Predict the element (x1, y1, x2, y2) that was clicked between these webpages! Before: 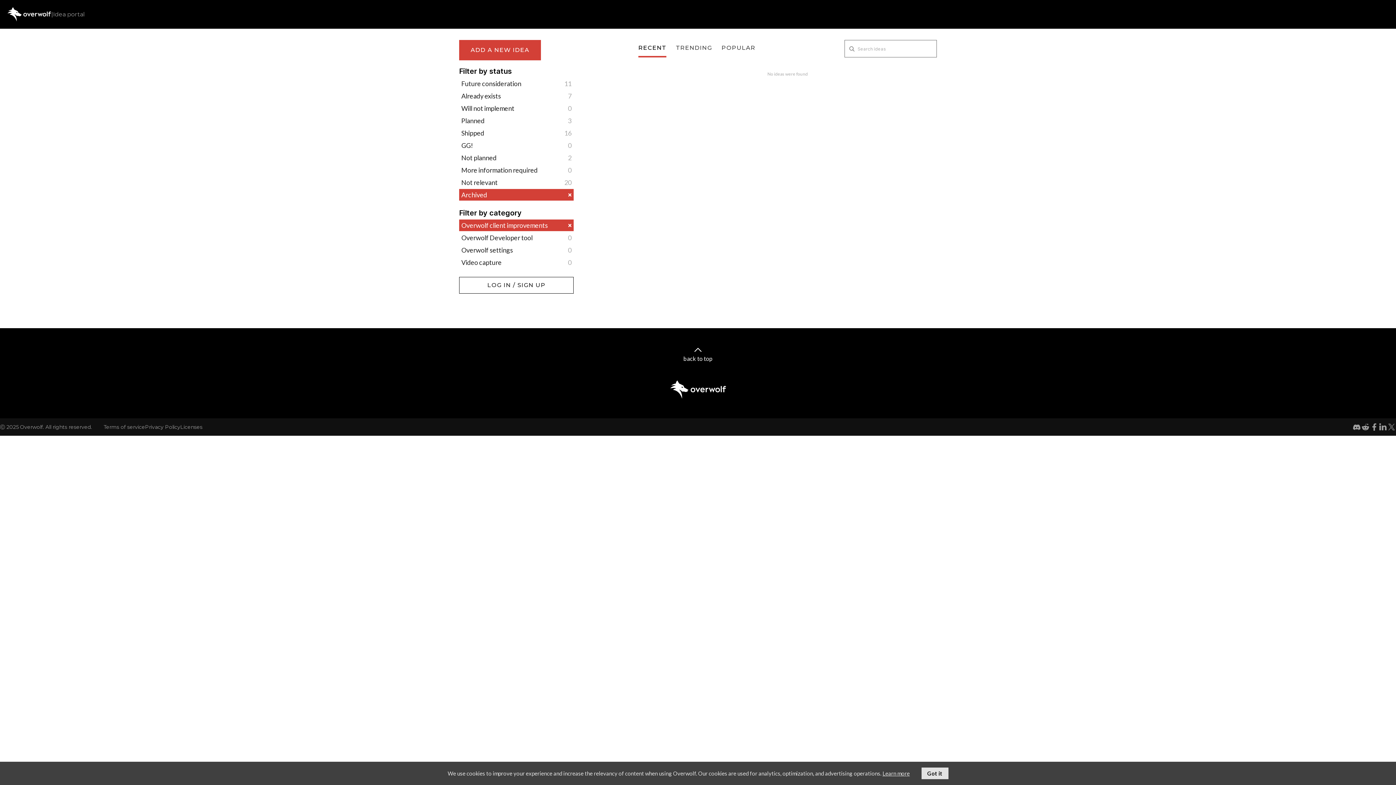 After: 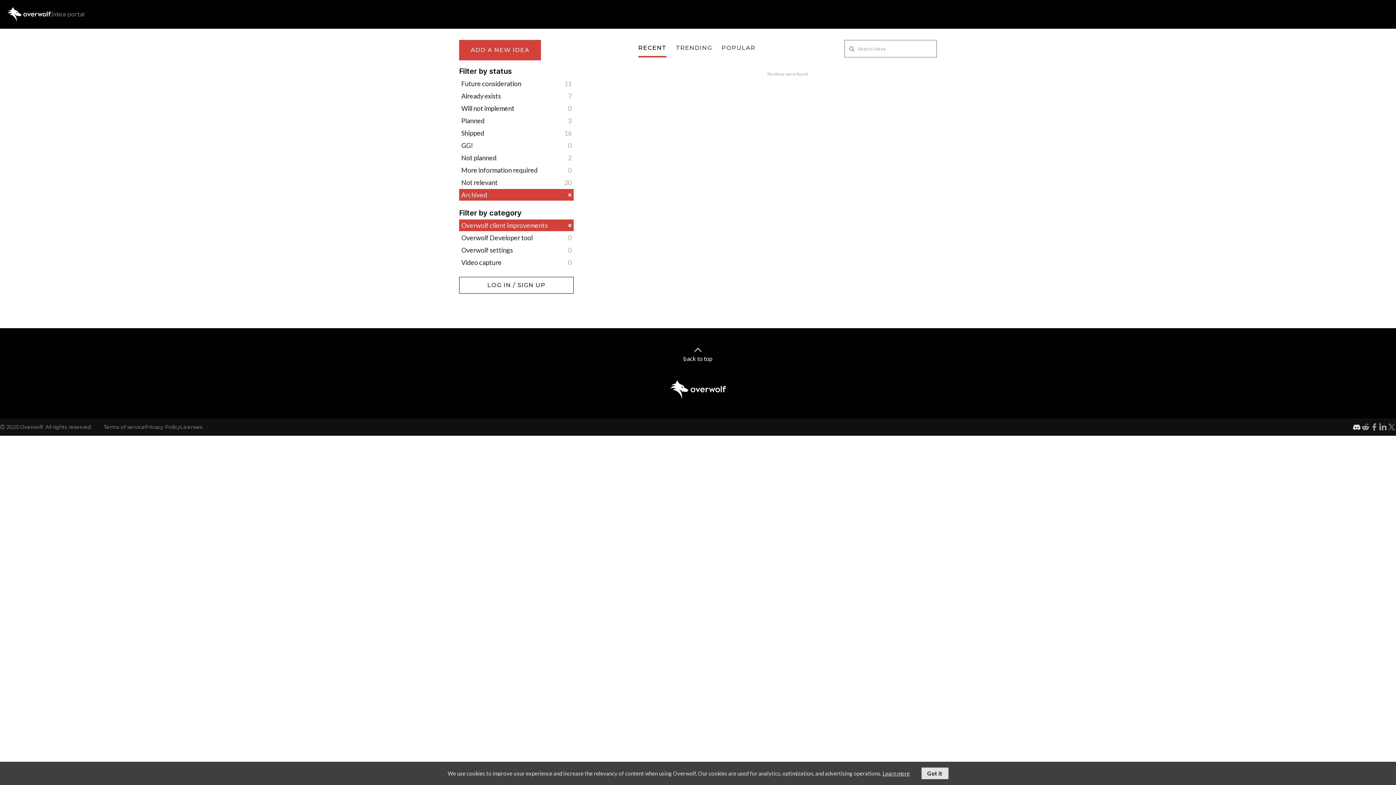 Action: bbox: (1352, 422, 1361, 431) label: Discord